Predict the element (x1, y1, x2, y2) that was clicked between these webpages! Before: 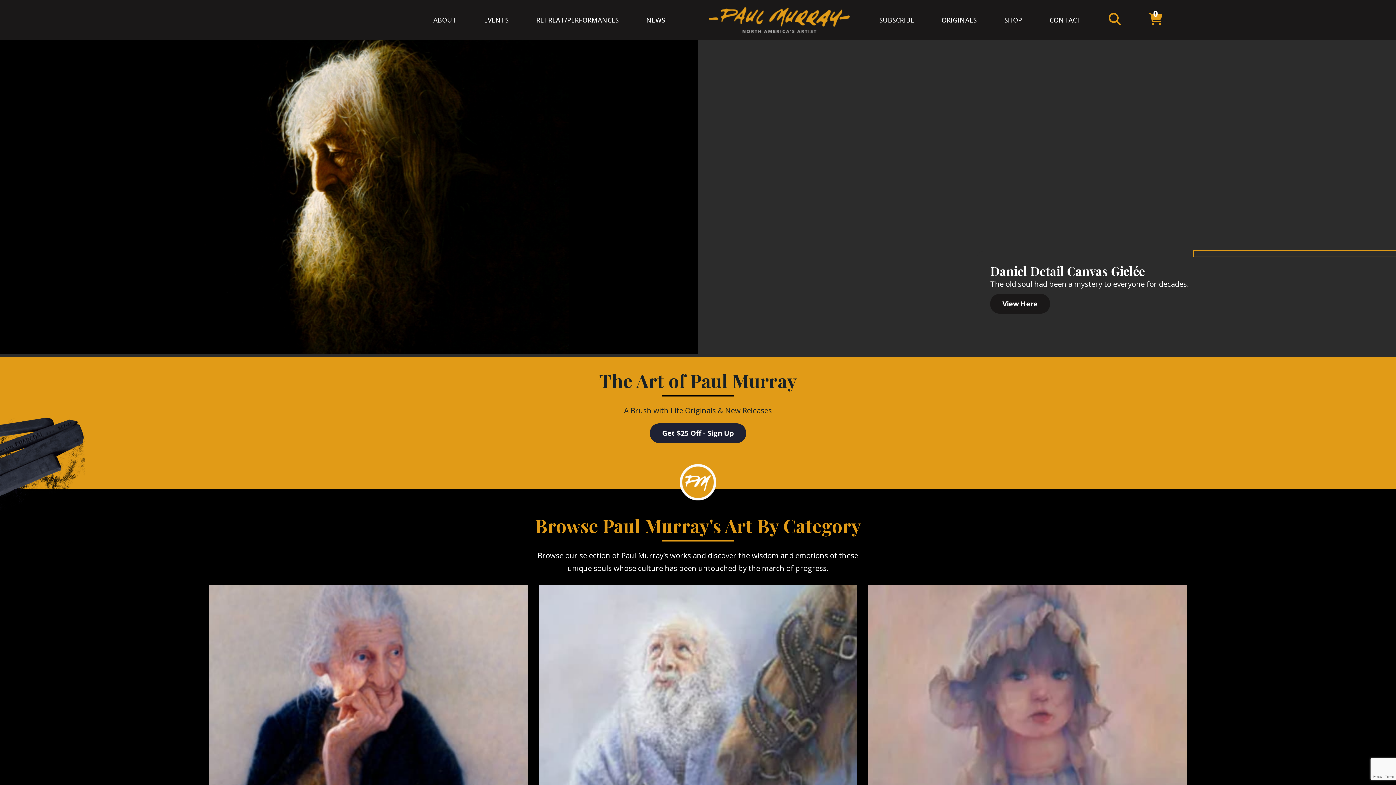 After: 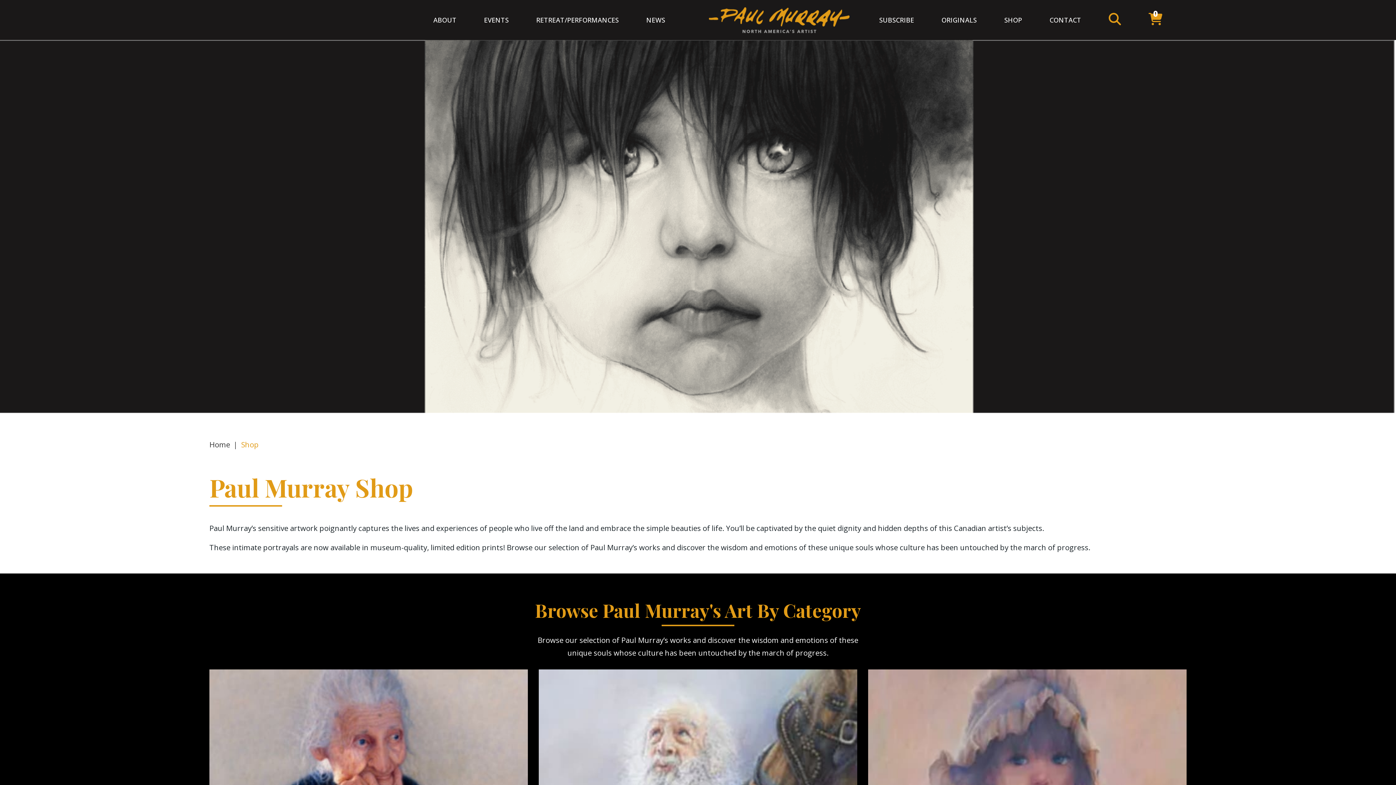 Action: bbox: (1001, 11, 1025, 28) label: SHOP